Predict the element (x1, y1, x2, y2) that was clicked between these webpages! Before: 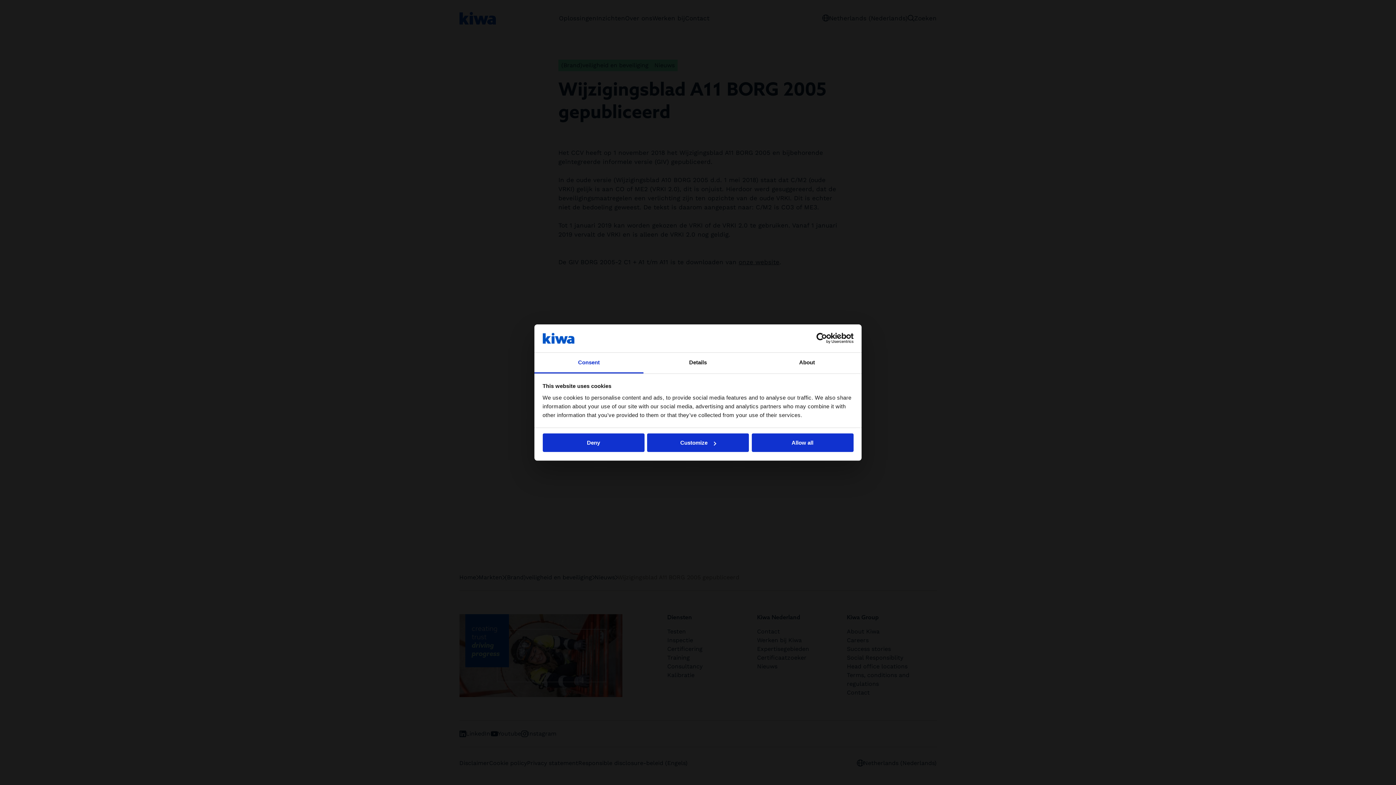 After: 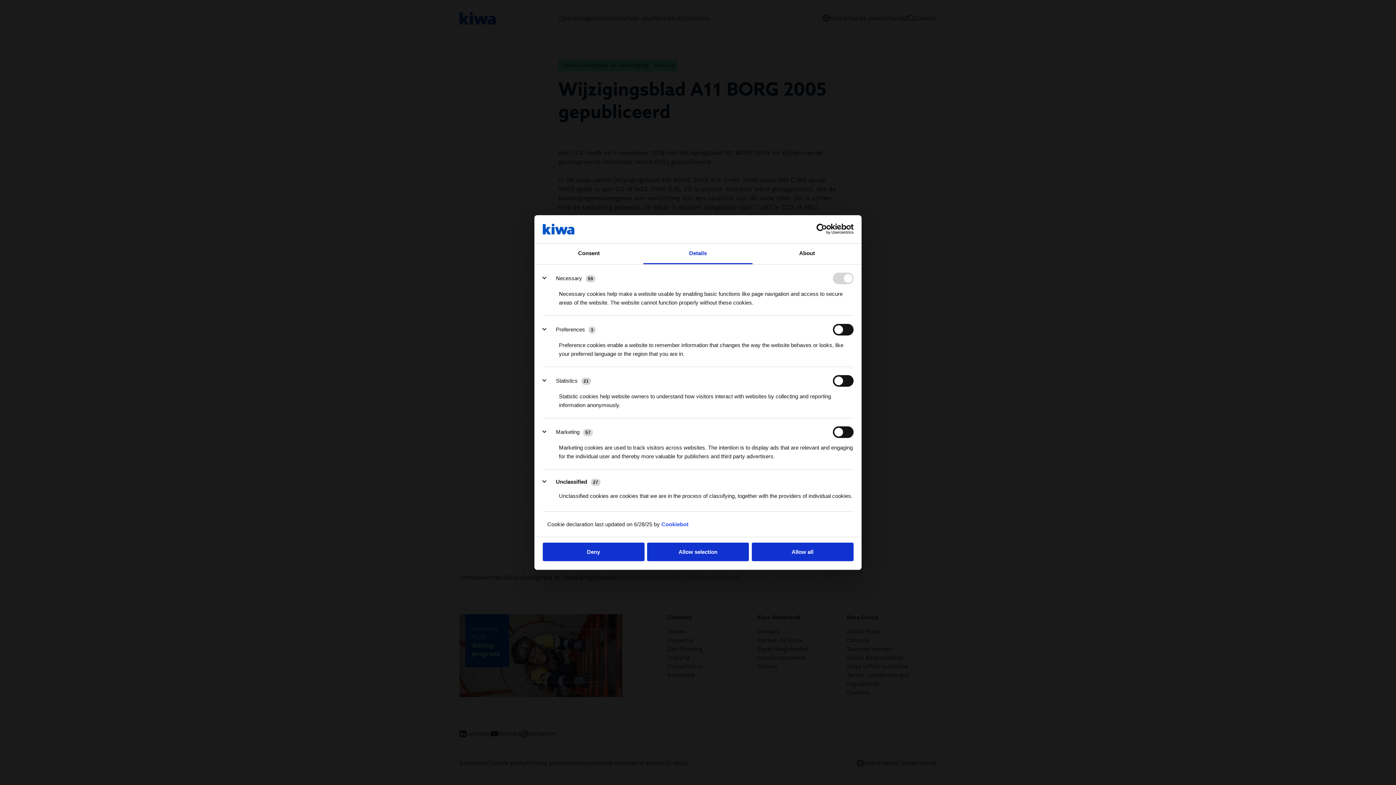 Action: label: Customize bbox: (647, 433, 749, 452)